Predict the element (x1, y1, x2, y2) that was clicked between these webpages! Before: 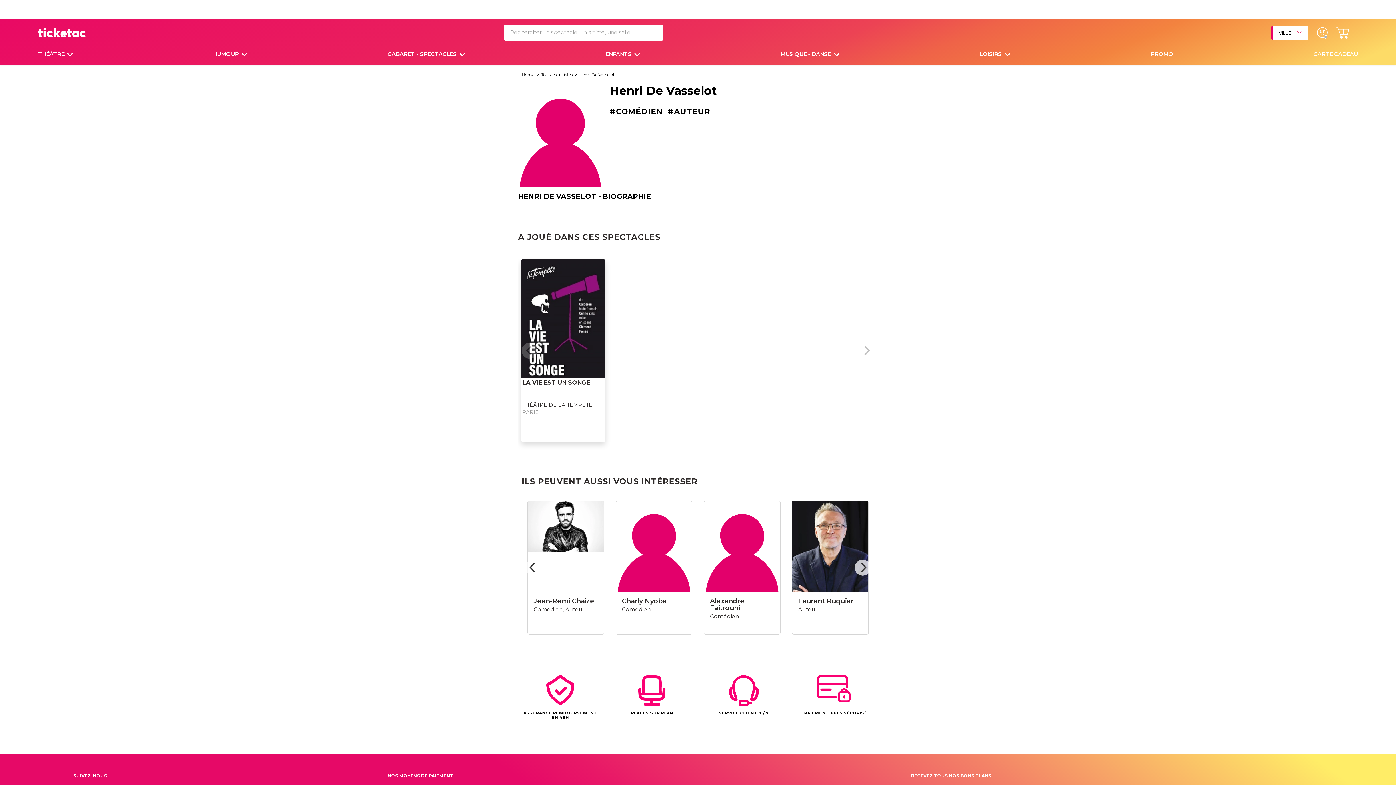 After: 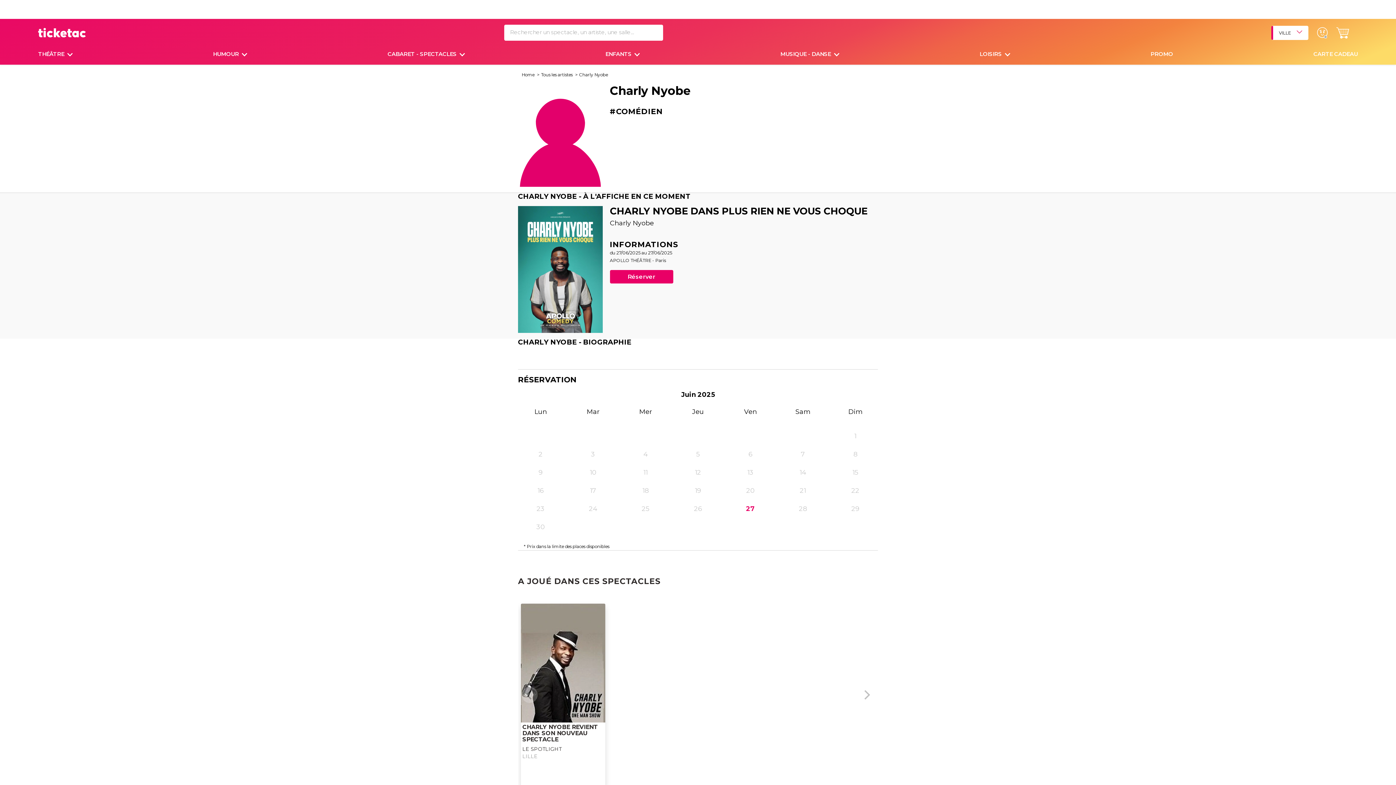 Action: label: Charly Nyobe

Comédien bbox: (610, 495, 698, 640)